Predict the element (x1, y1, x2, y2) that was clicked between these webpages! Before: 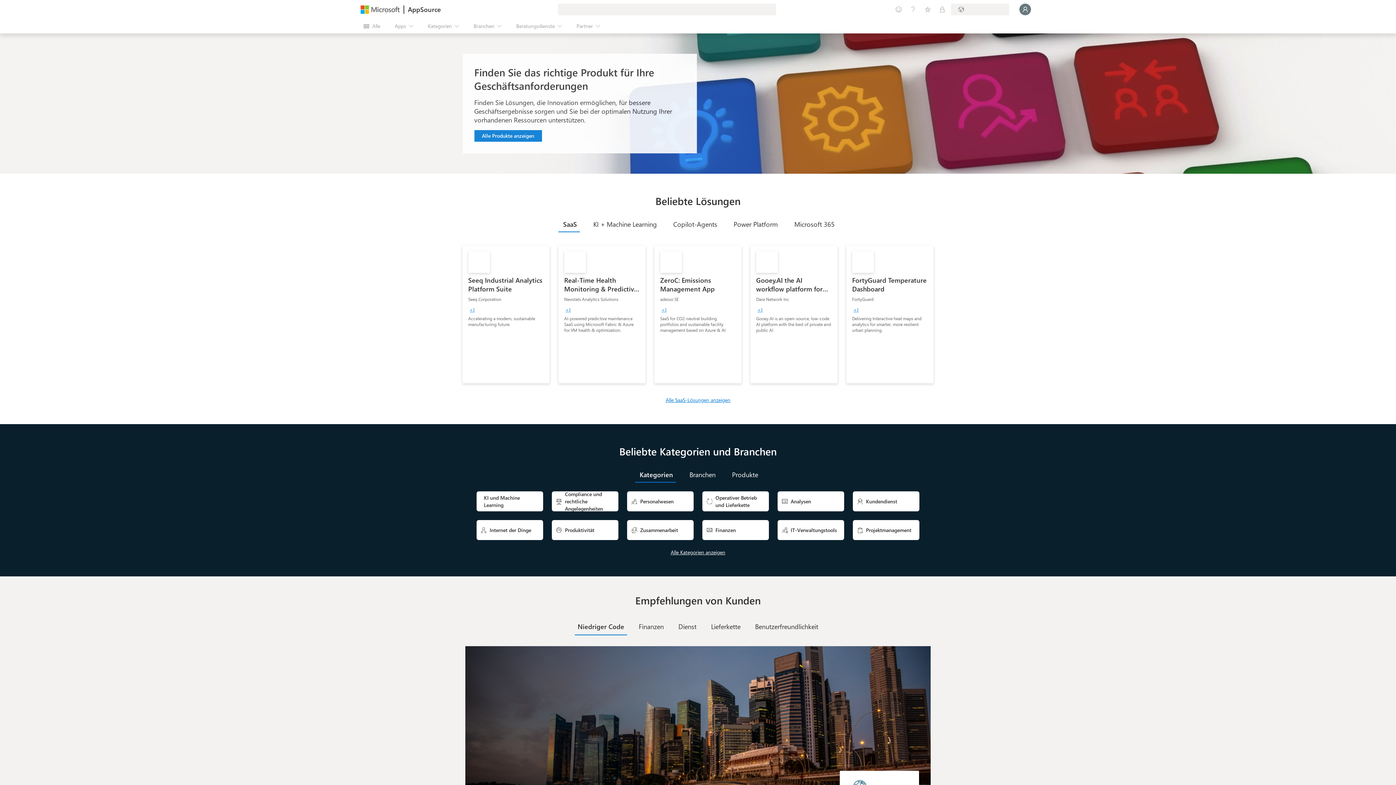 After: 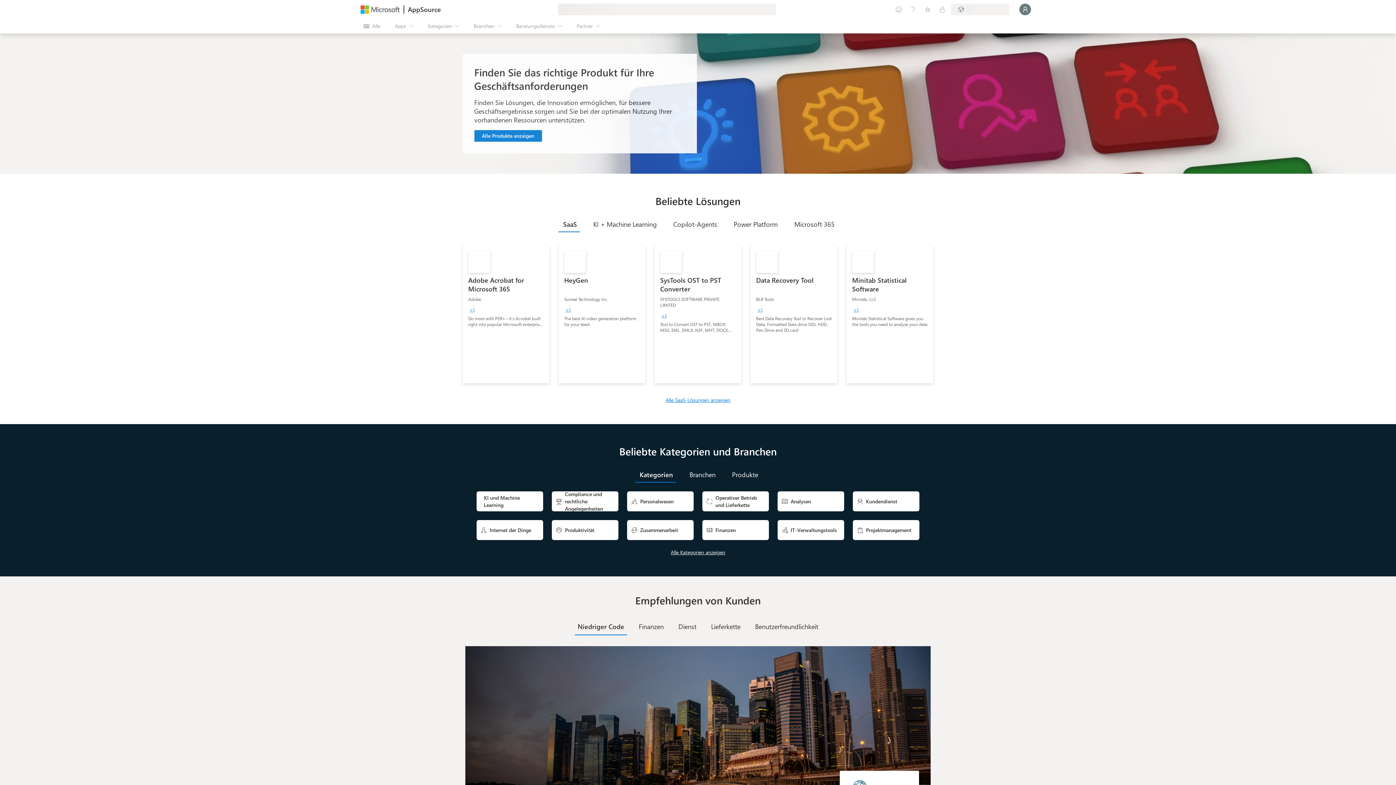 Action: bbox: (570, 618, 631, 634) label: Niedriger Code